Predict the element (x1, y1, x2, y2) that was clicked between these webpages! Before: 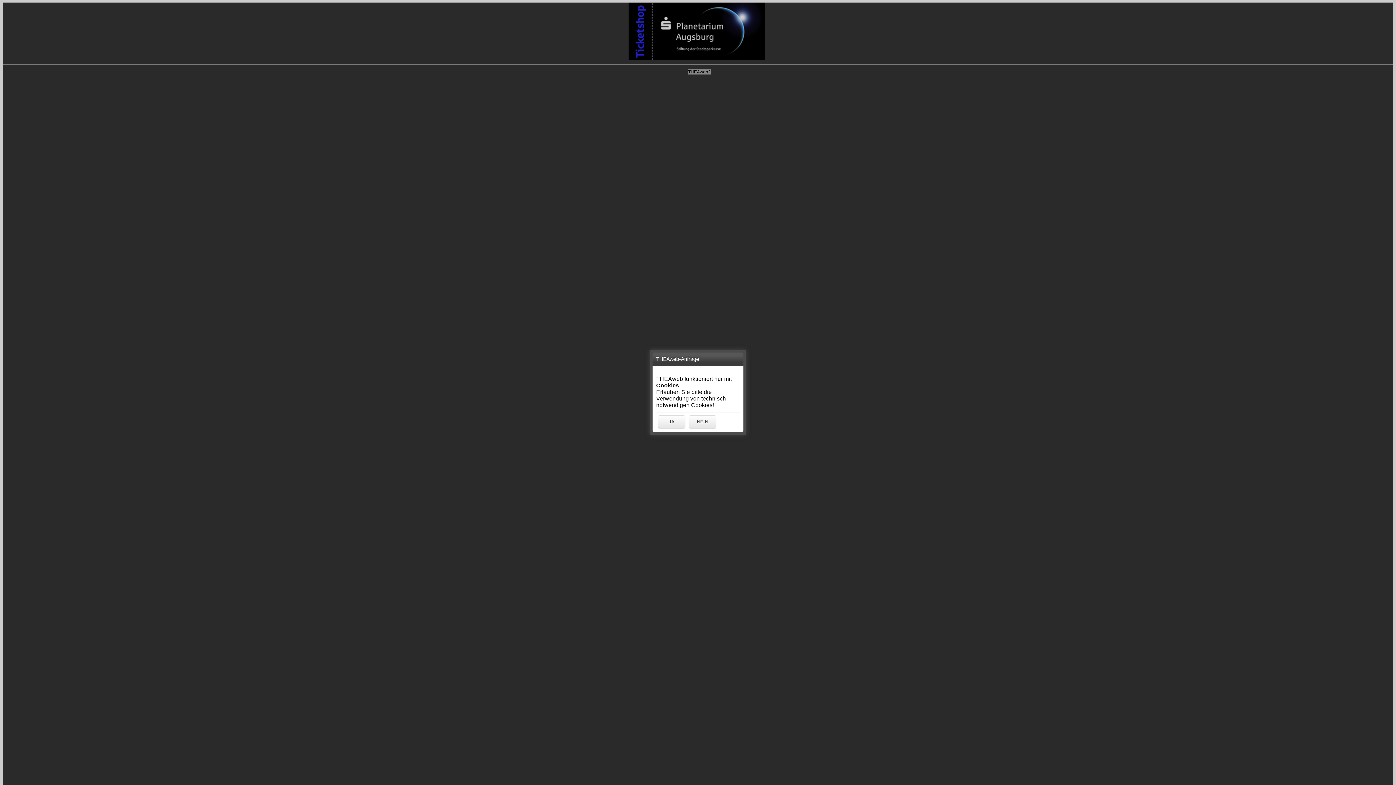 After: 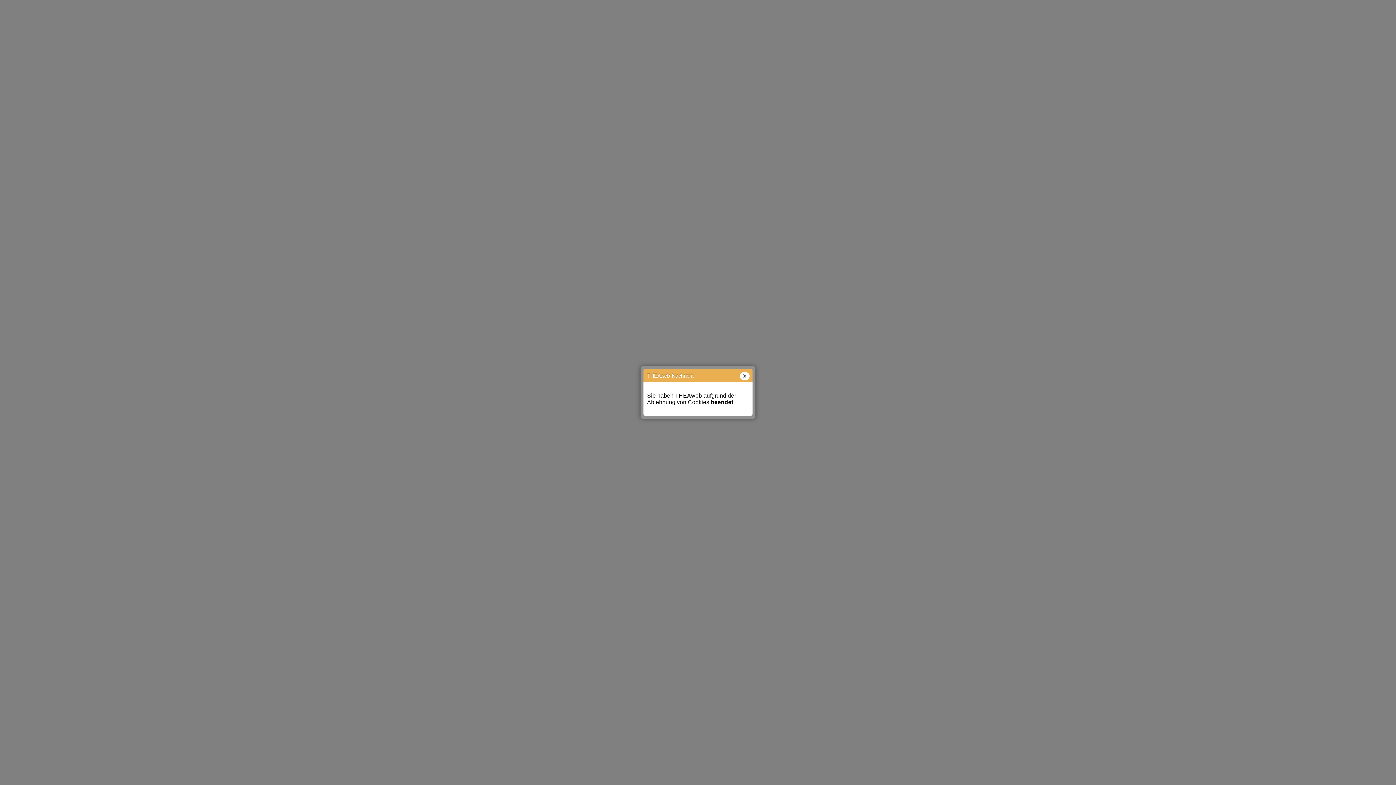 Action: bbox: (689, 415, 716, 428) label: NEIN